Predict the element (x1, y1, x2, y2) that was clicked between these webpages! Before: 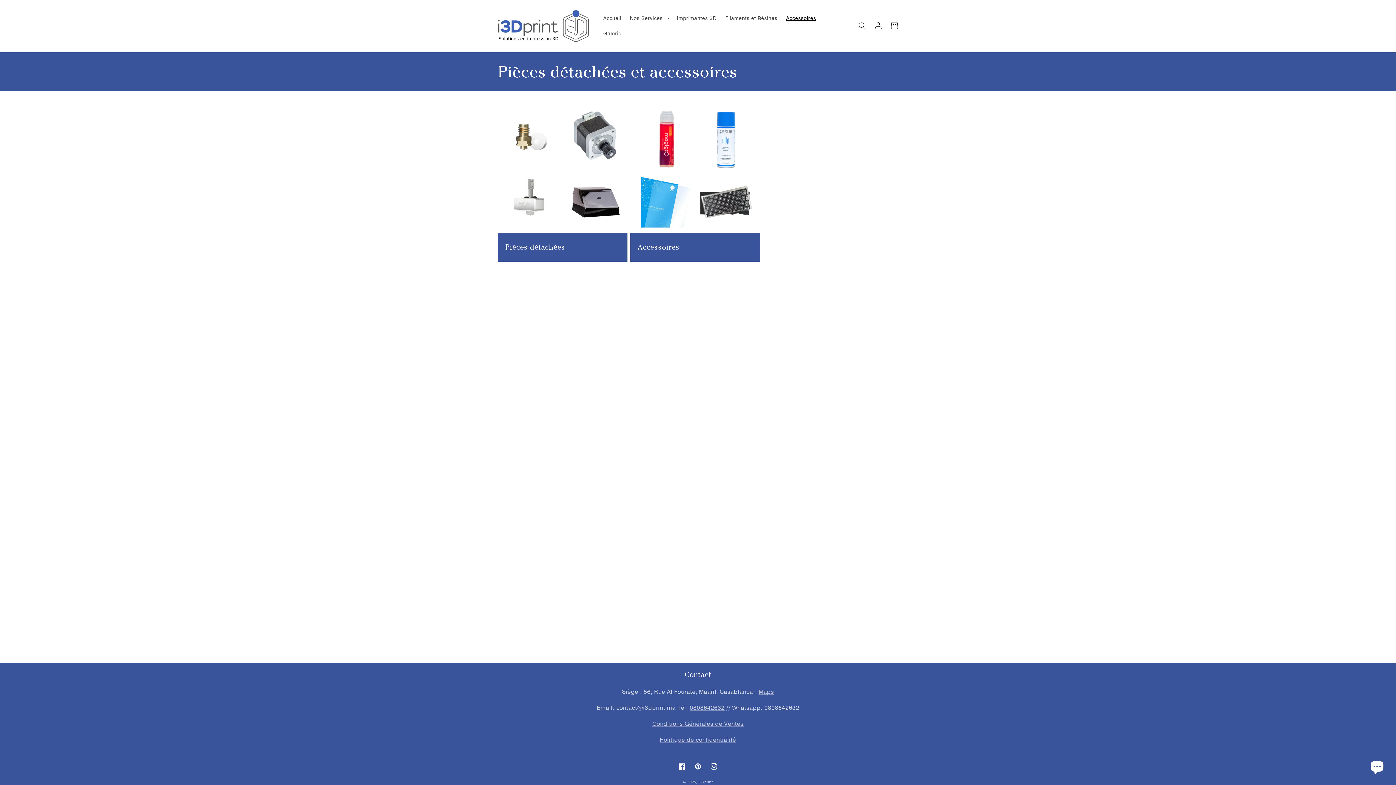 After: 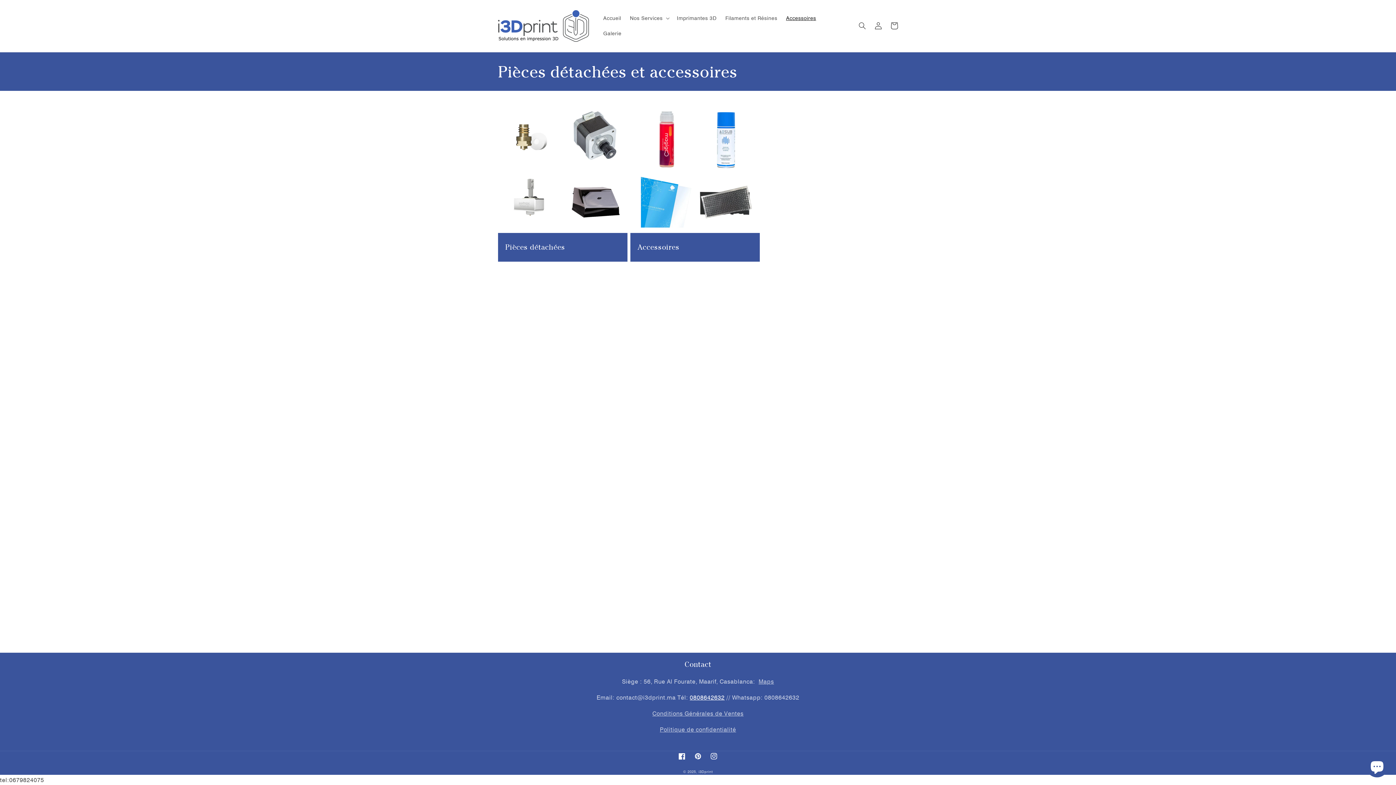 Action: bbox: (689, 704, 724, 711) label: 0808642632